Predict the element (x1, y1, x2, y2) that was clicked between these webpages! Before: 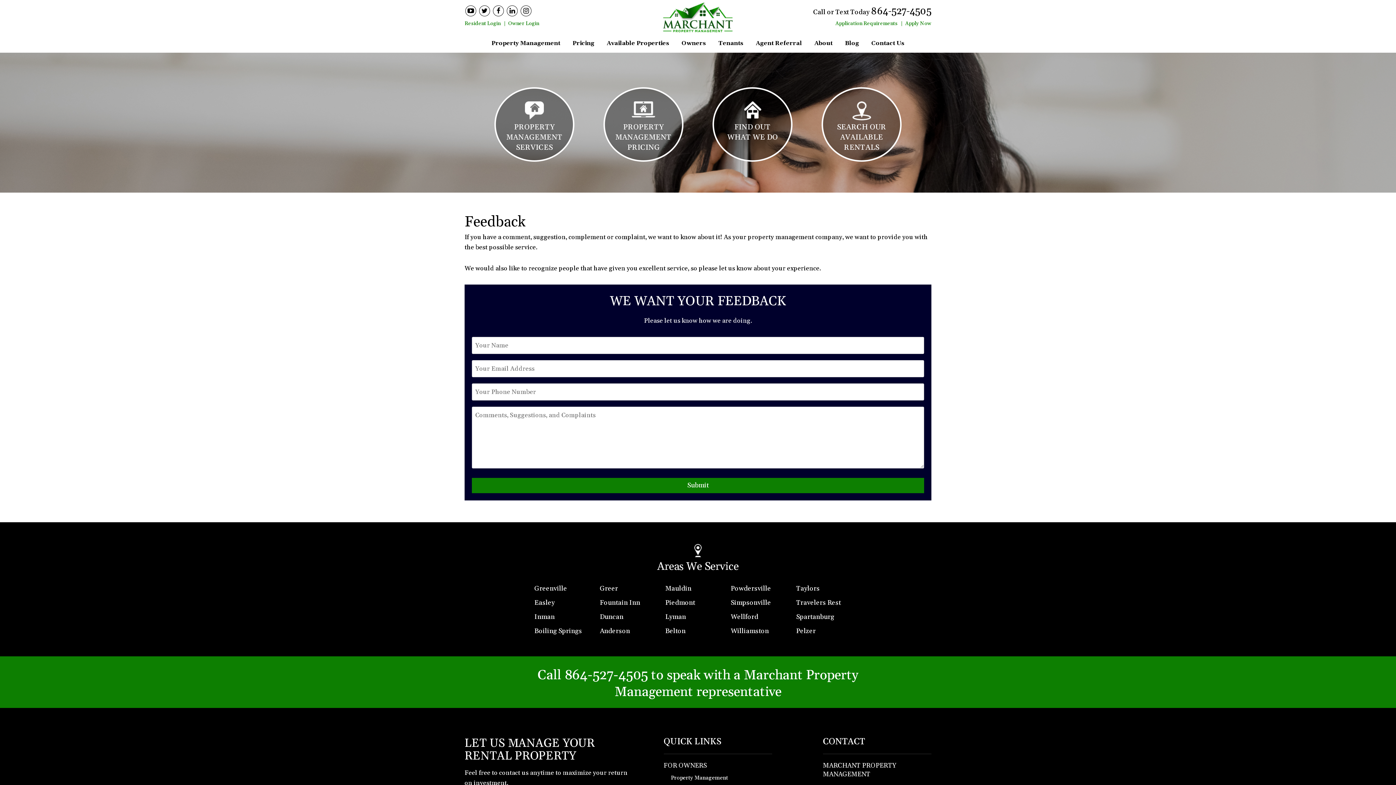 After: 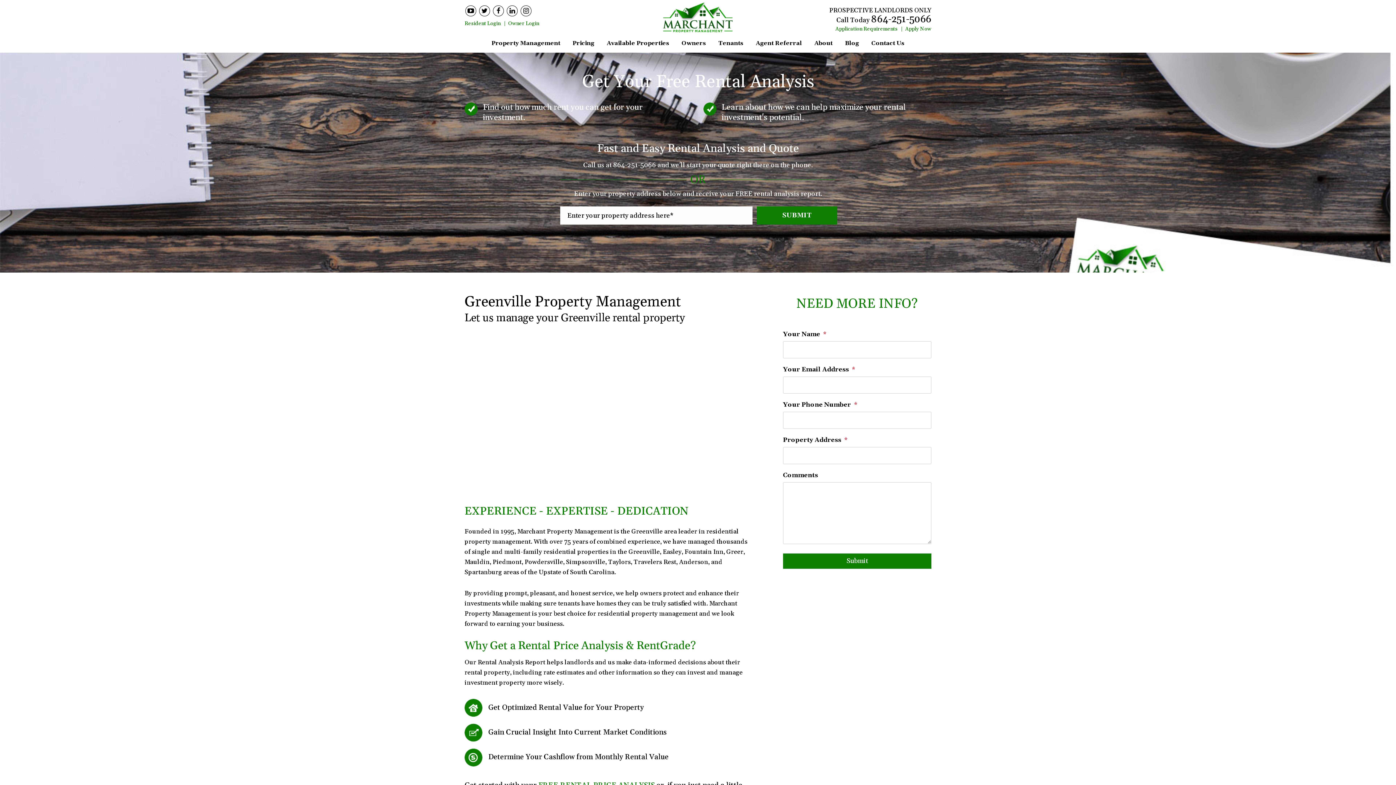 Action: bbox: (534, 584, 567, 593) label: Greenville